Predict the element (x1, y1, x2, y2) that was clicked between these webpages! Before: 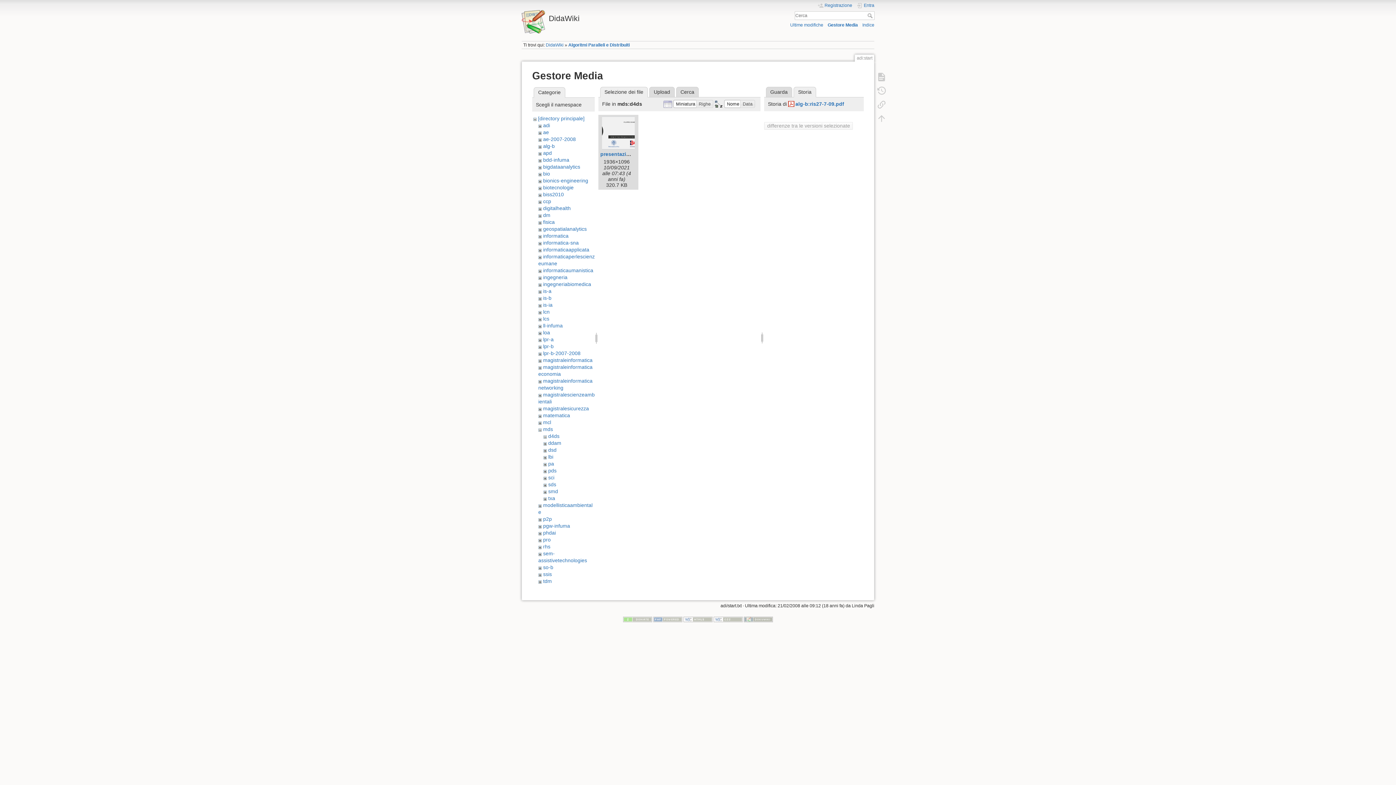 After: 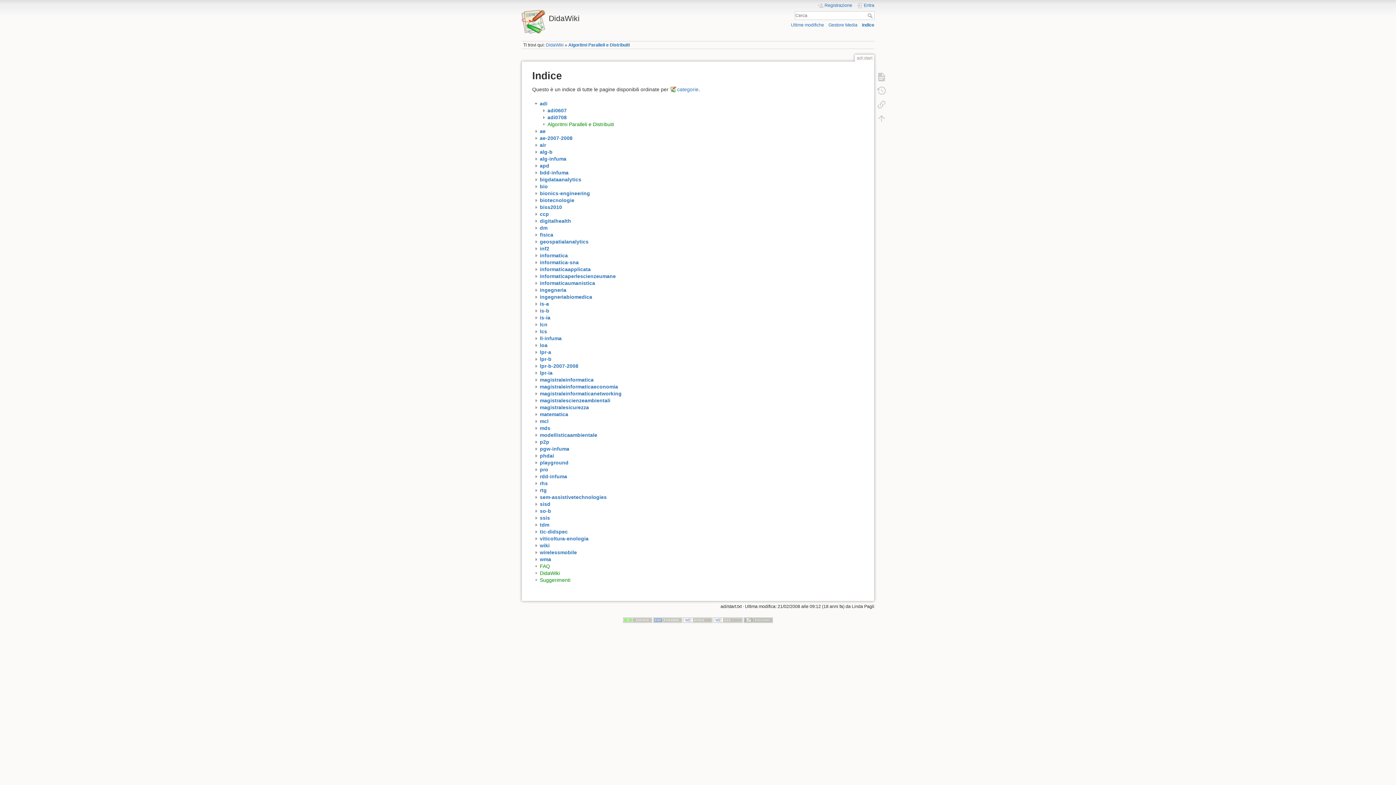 Action: bbox: (862, 22, 874, 27) label: Indice